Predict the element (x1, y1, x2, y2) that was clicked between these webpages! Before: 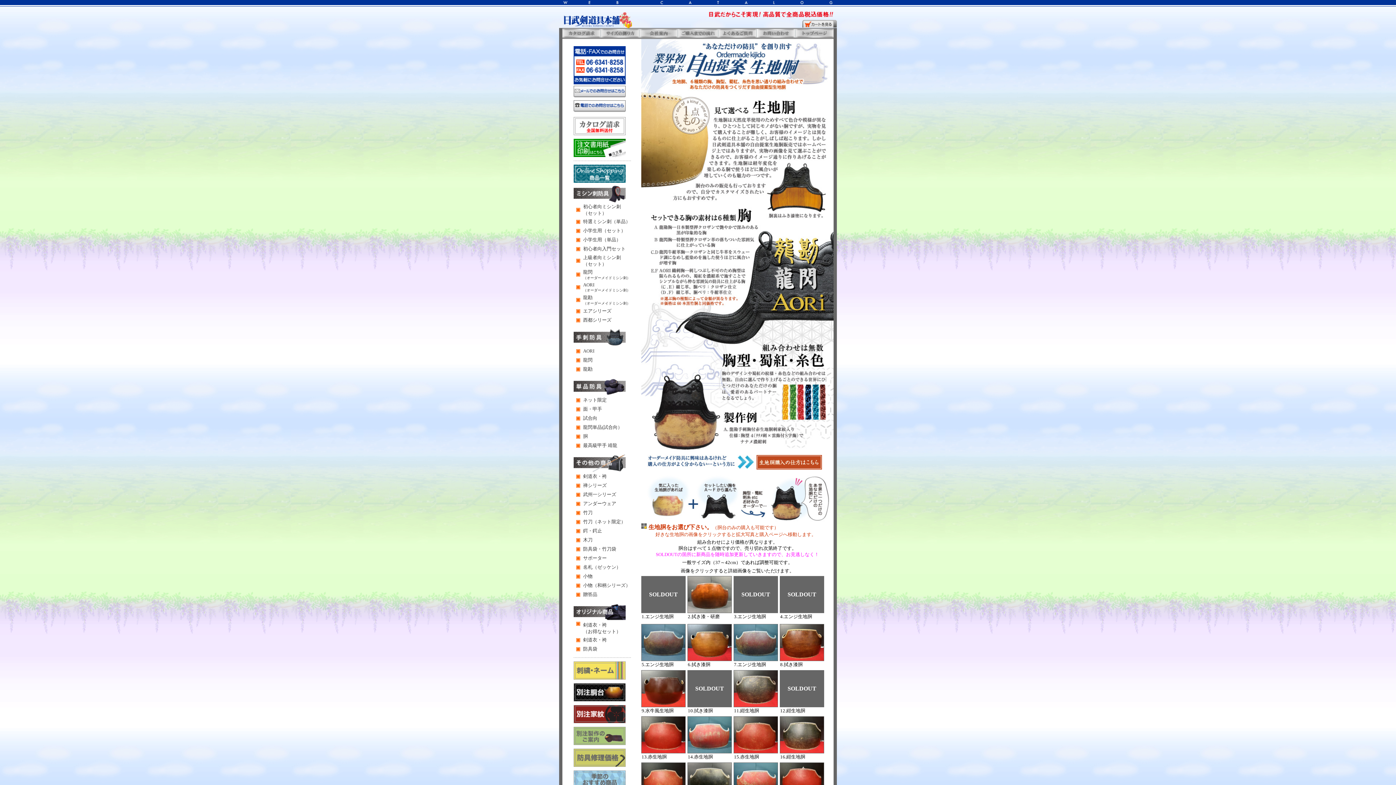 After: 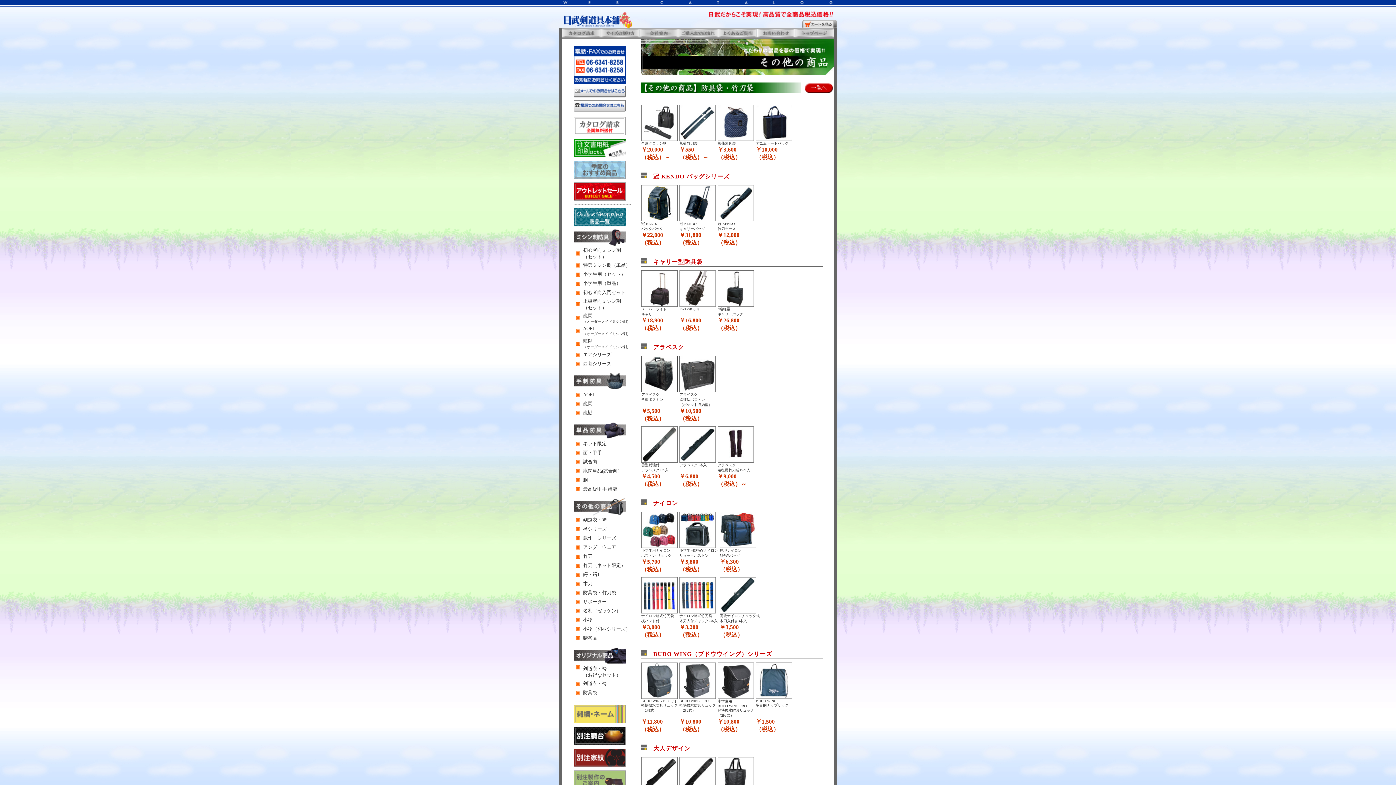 Action: bbox: (576, 546, 580, 552)